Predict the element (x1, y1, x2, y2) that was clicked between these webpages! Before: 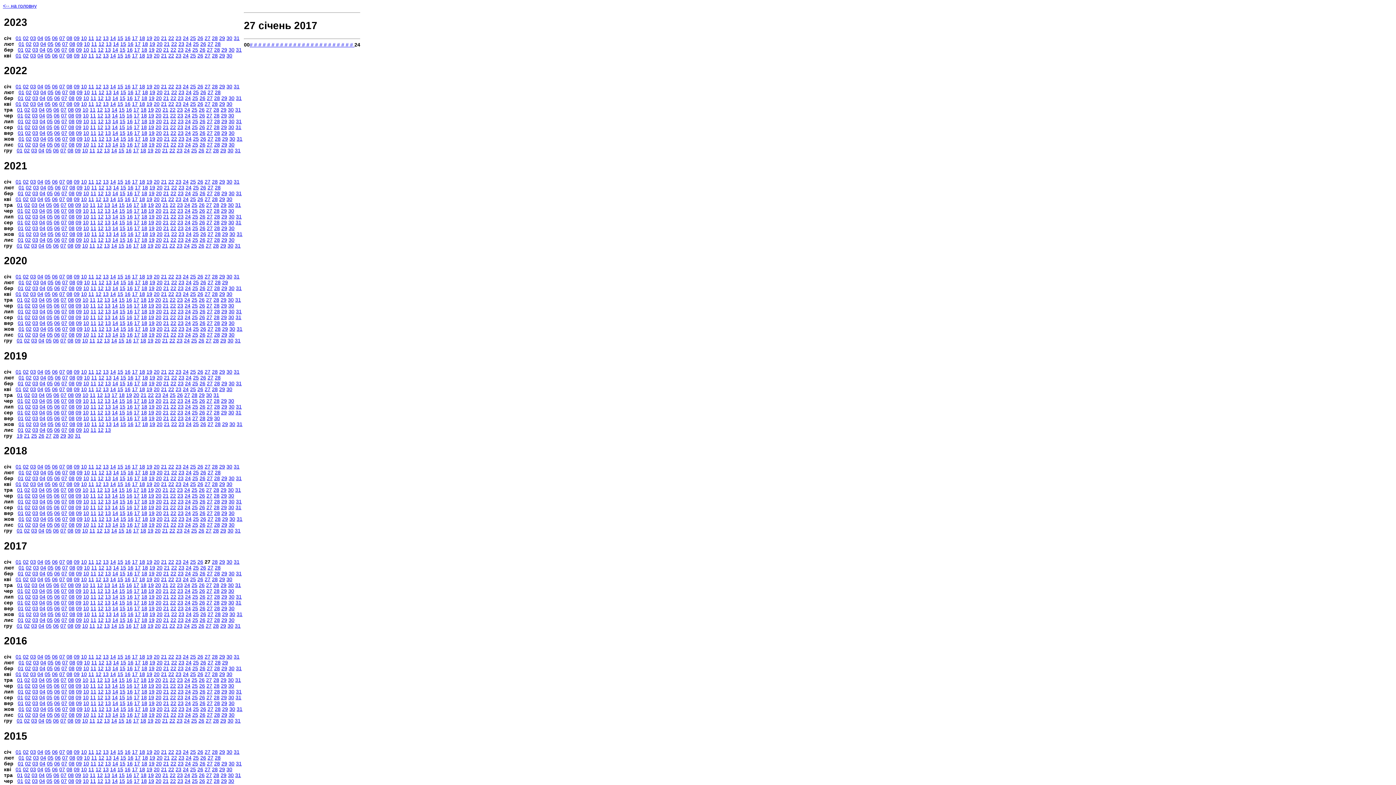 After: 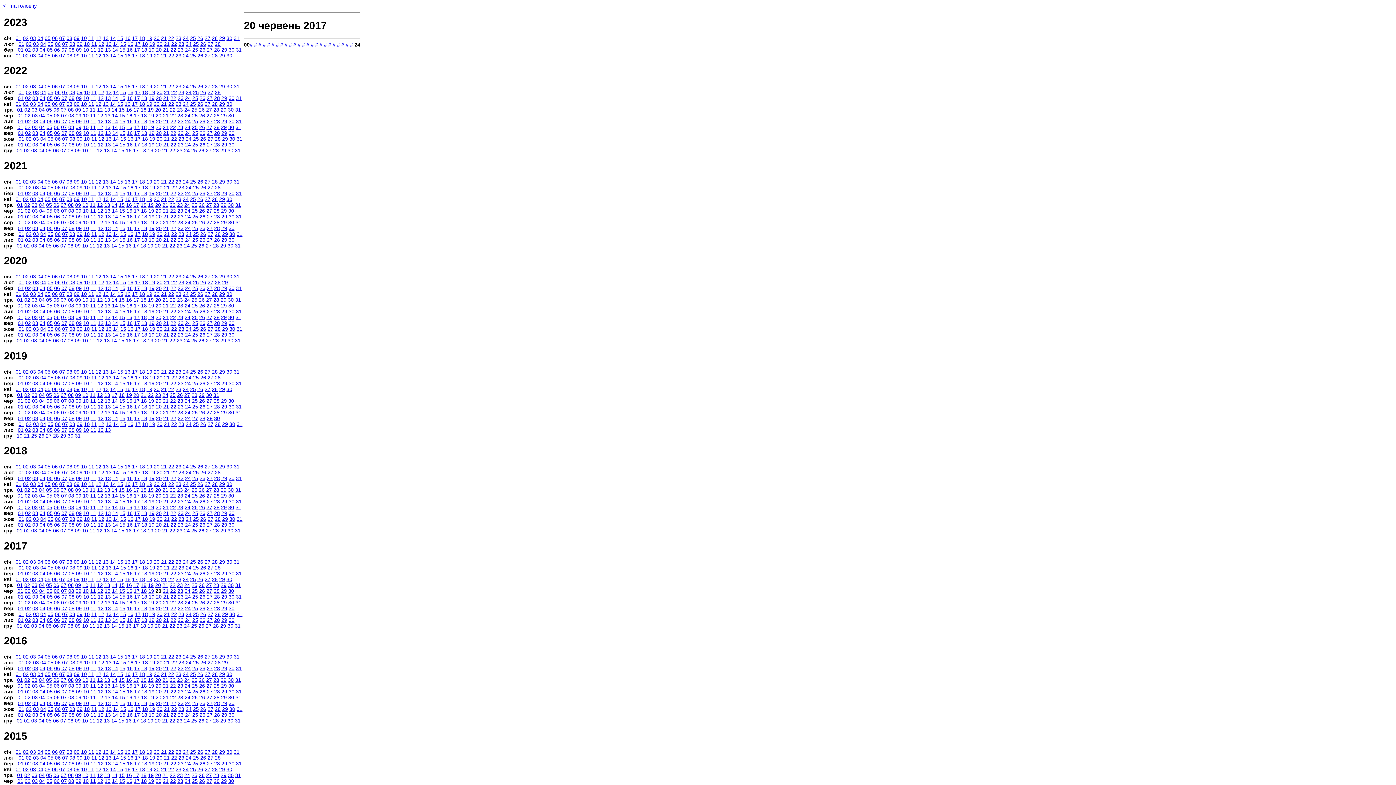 Action: label: 20 bbox: (155, 588, 161, 594)